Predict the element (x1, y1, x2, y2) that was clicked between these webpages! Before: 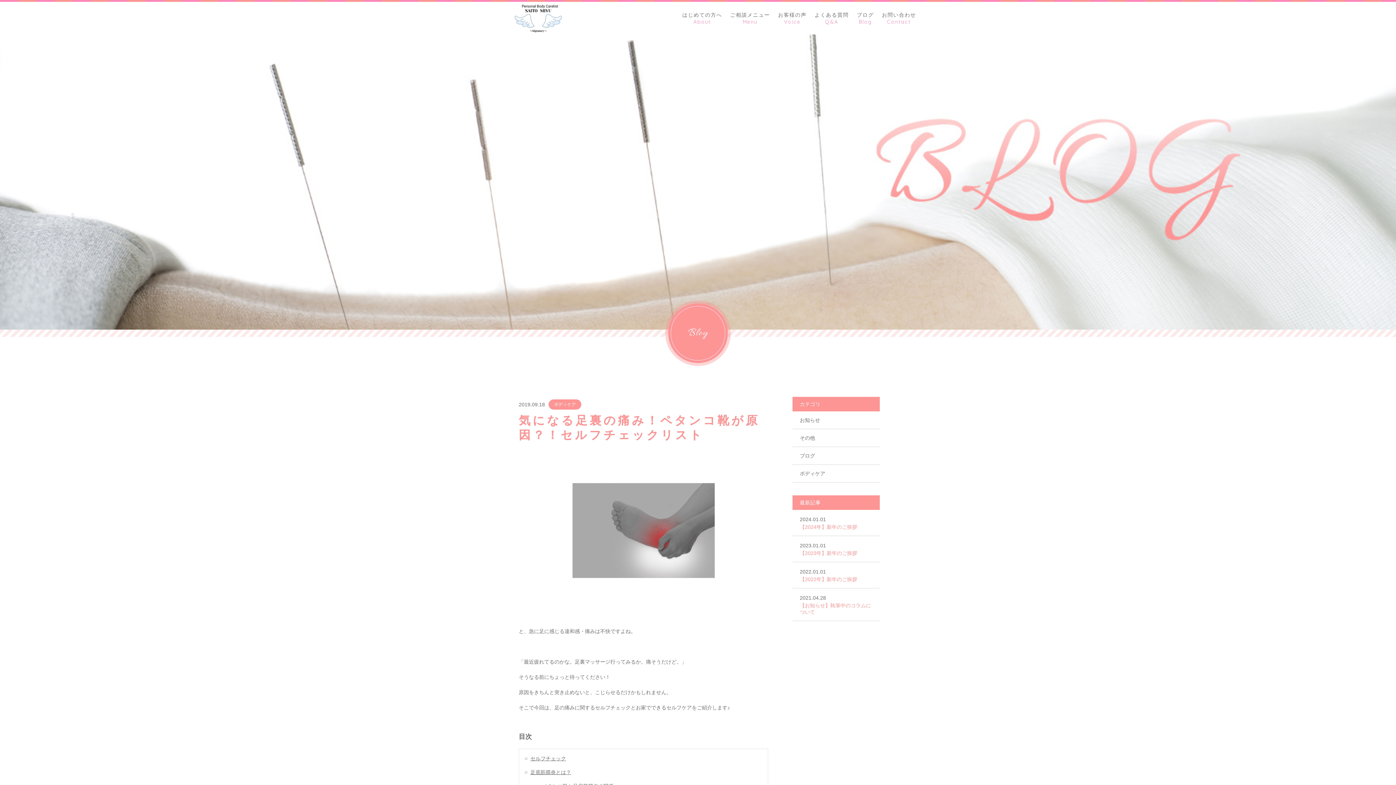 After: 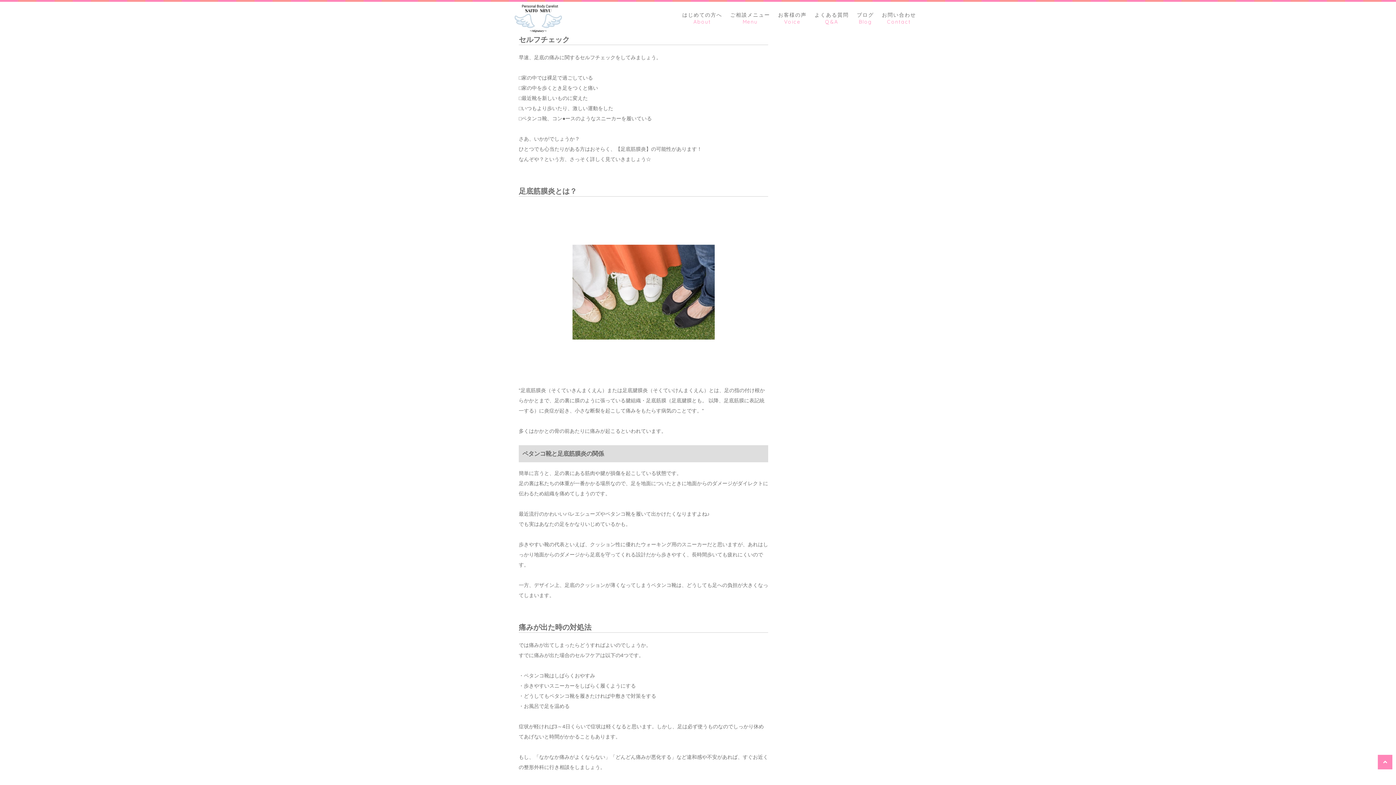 Action: bbox: (530, 756, 566, 761) label: セルフチェック